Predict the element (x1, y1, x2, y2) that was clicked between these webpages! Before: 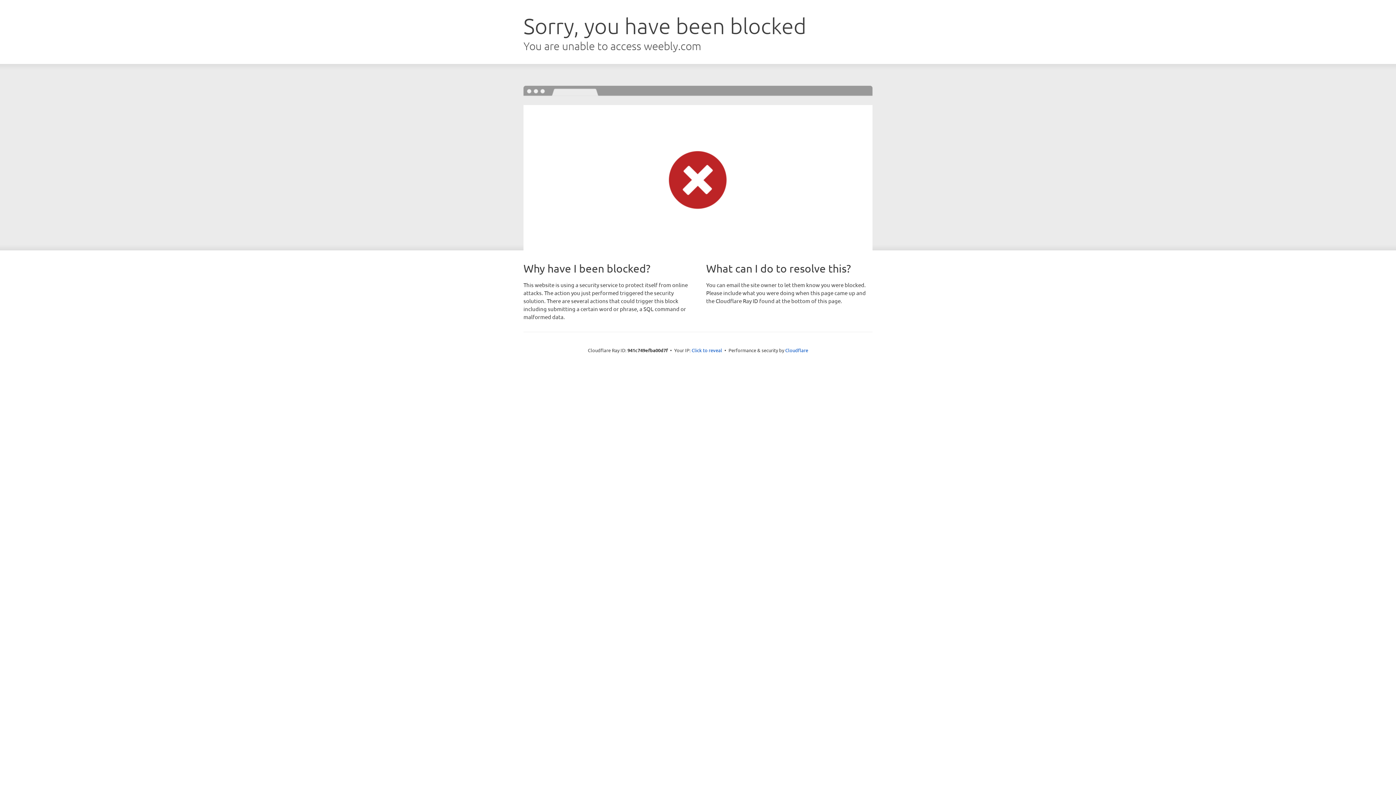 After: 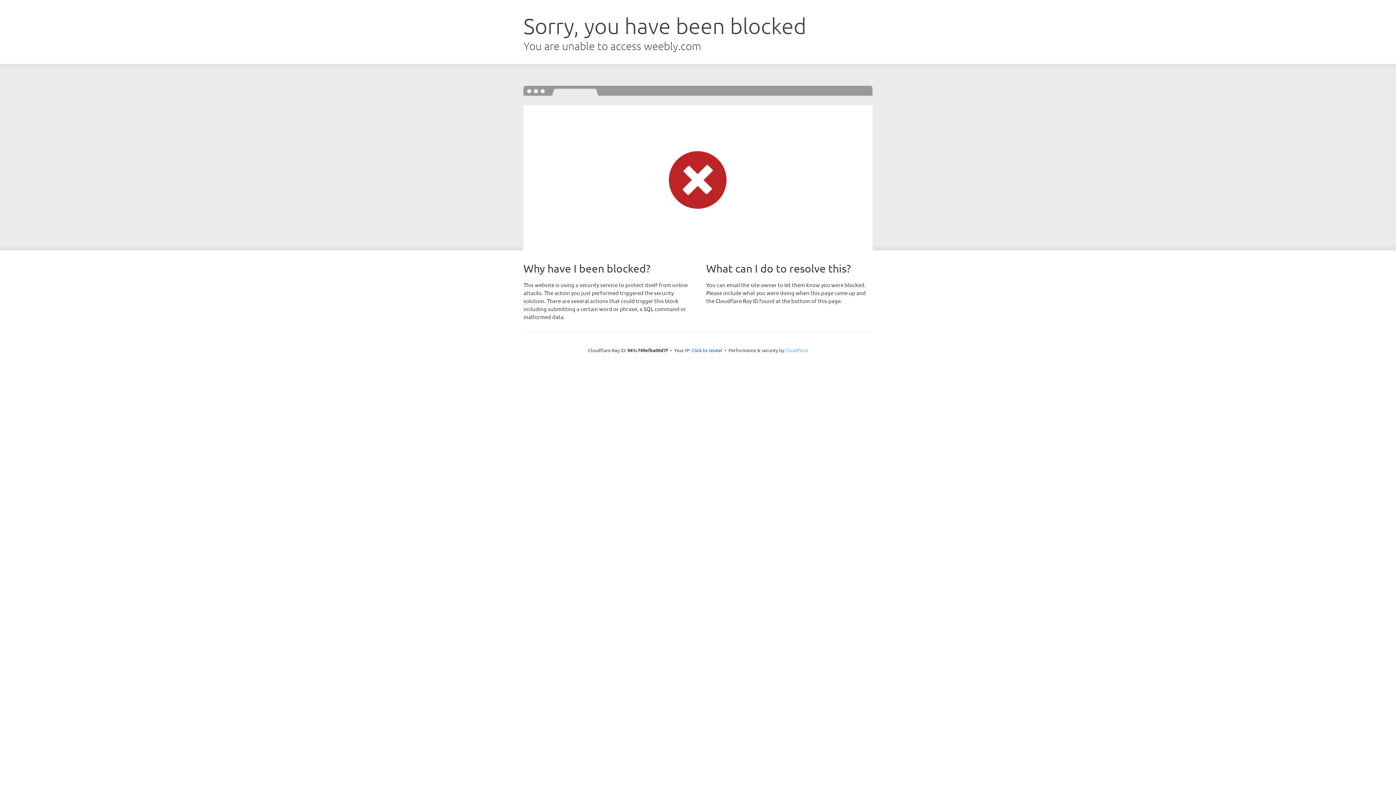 Action: bbox: (785, 347, 808, 353) label: Cloudflare